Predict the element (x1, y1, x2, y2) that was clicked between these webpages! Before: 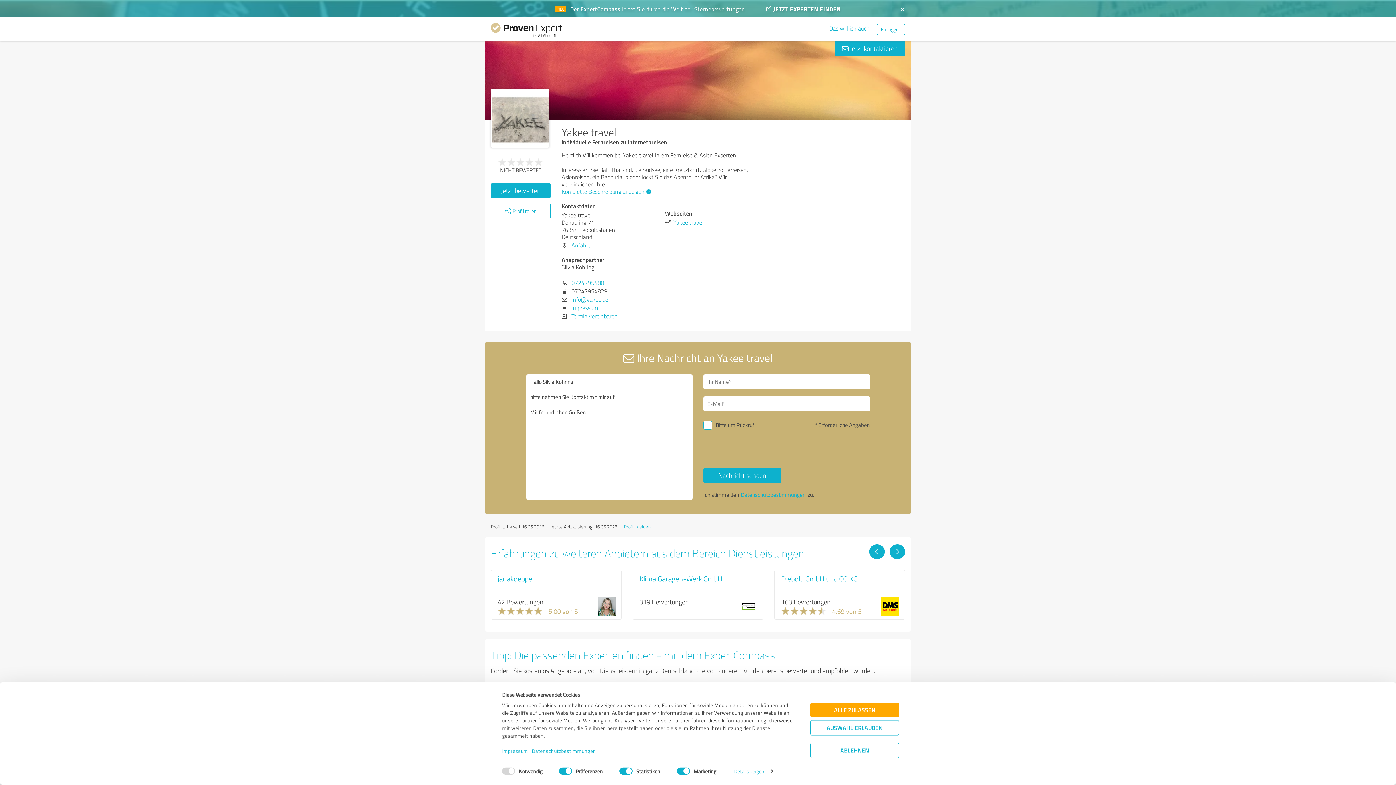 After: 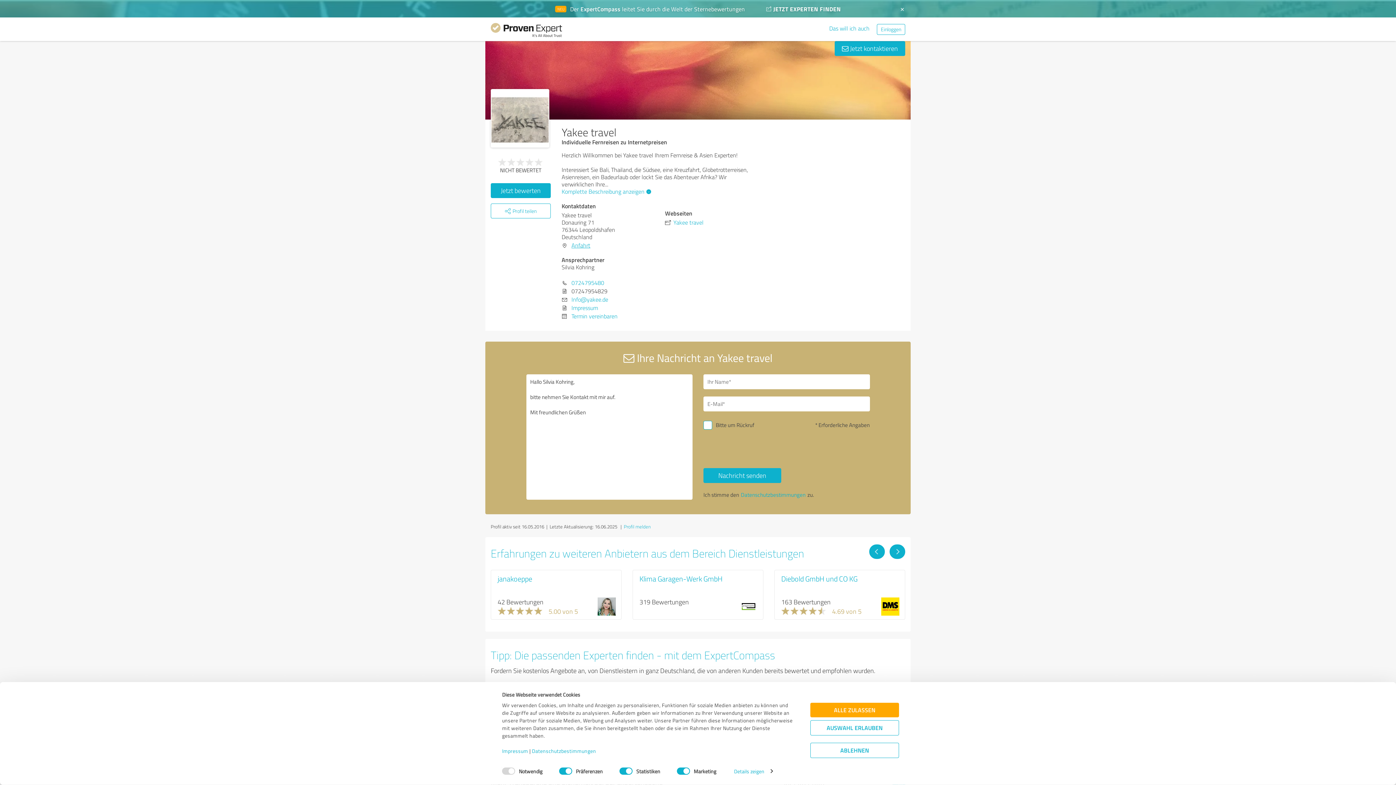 Action: label: Anfahrt bbox: (571, 241, 590, 249)